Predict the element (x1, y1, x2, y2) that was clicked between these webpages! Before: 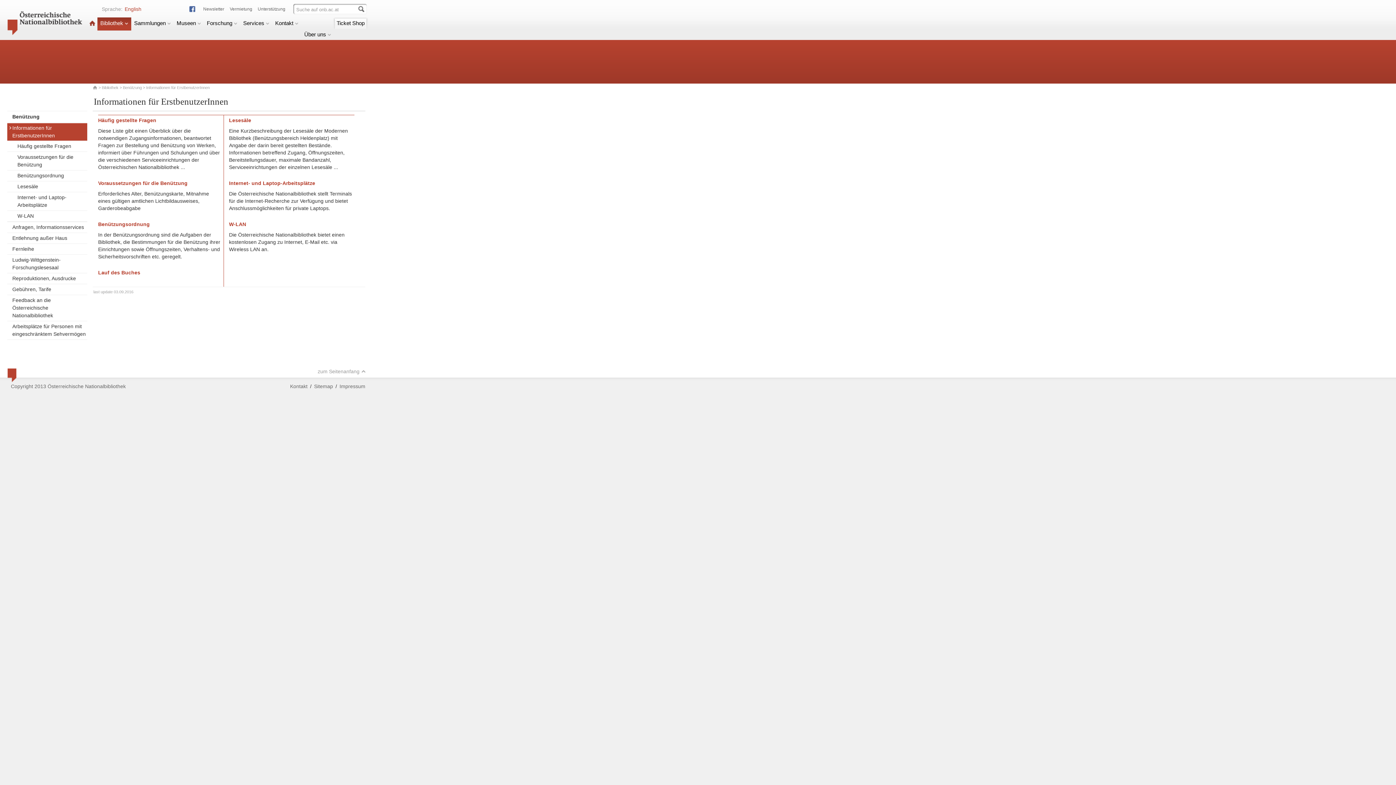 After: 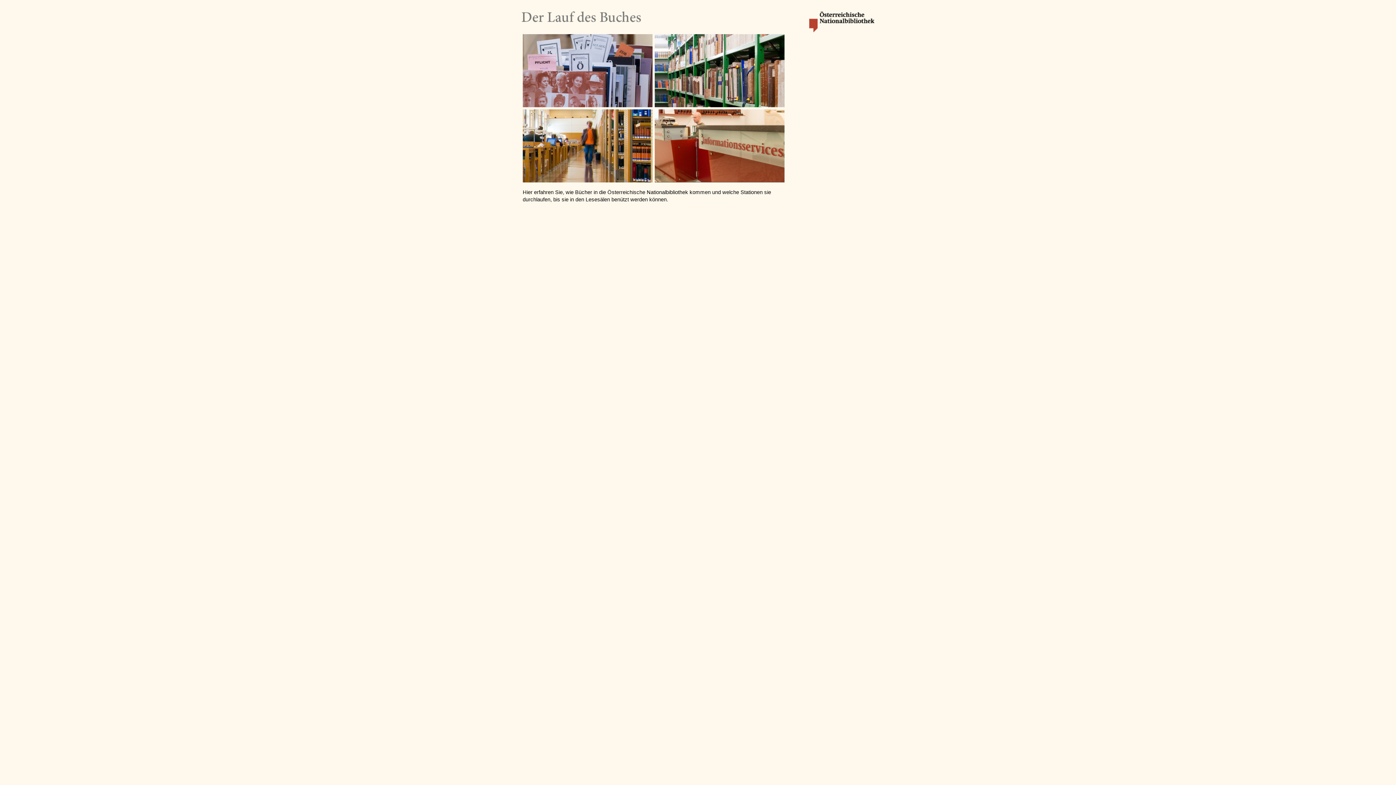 Action: label: Lauf des Buches bbox: (98, 269, 140, 275)